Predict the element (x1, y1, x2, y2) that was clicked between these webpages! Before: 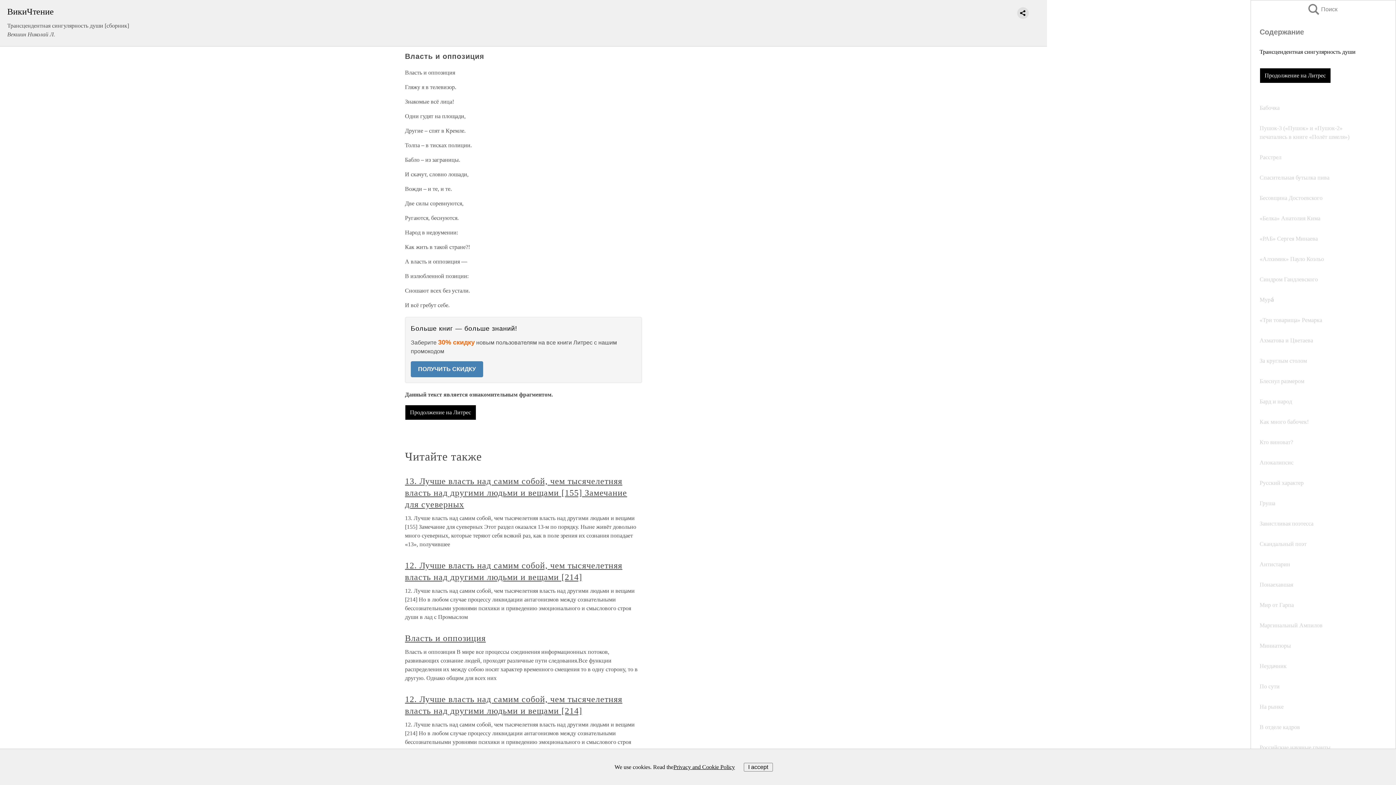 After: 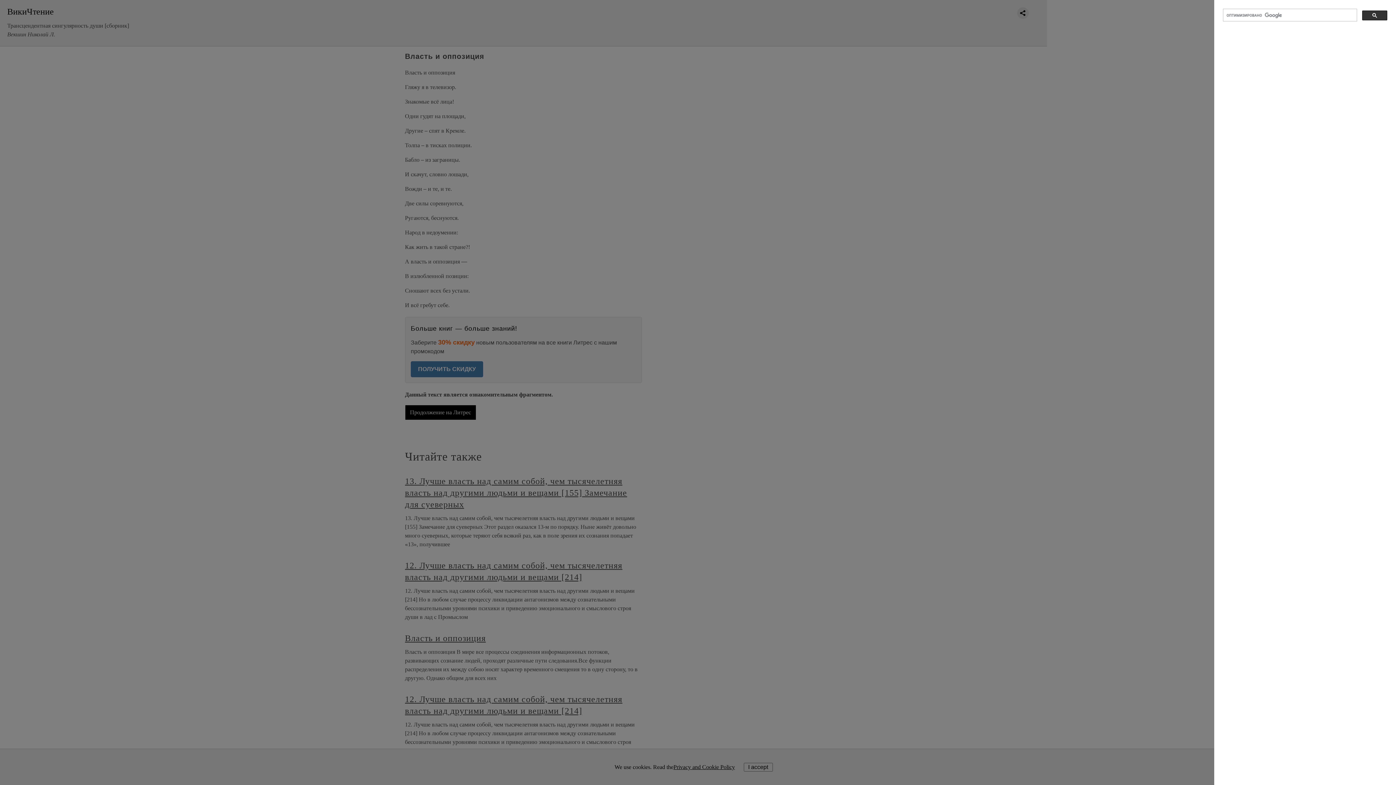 Action: bbox: (1308, 4, 1323, 14) label: Поиск